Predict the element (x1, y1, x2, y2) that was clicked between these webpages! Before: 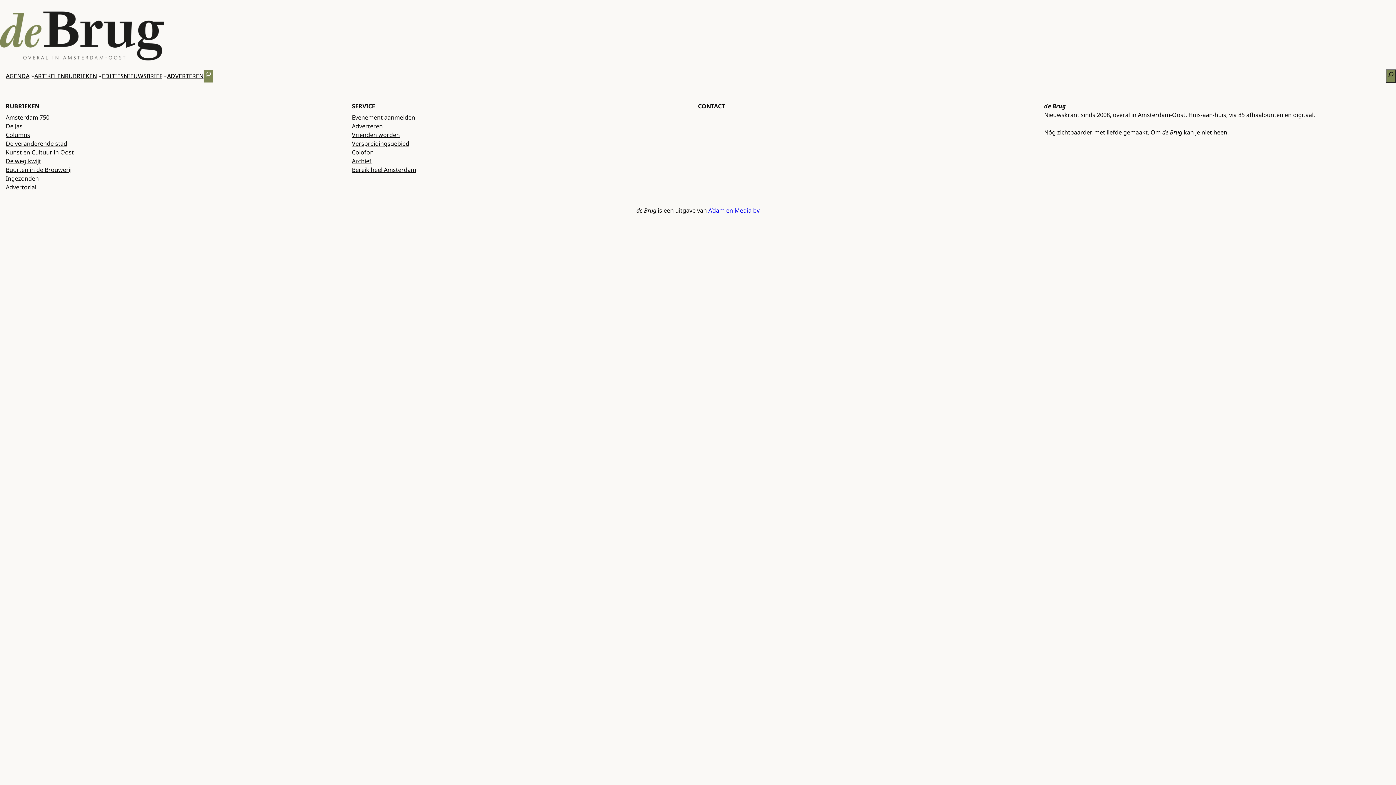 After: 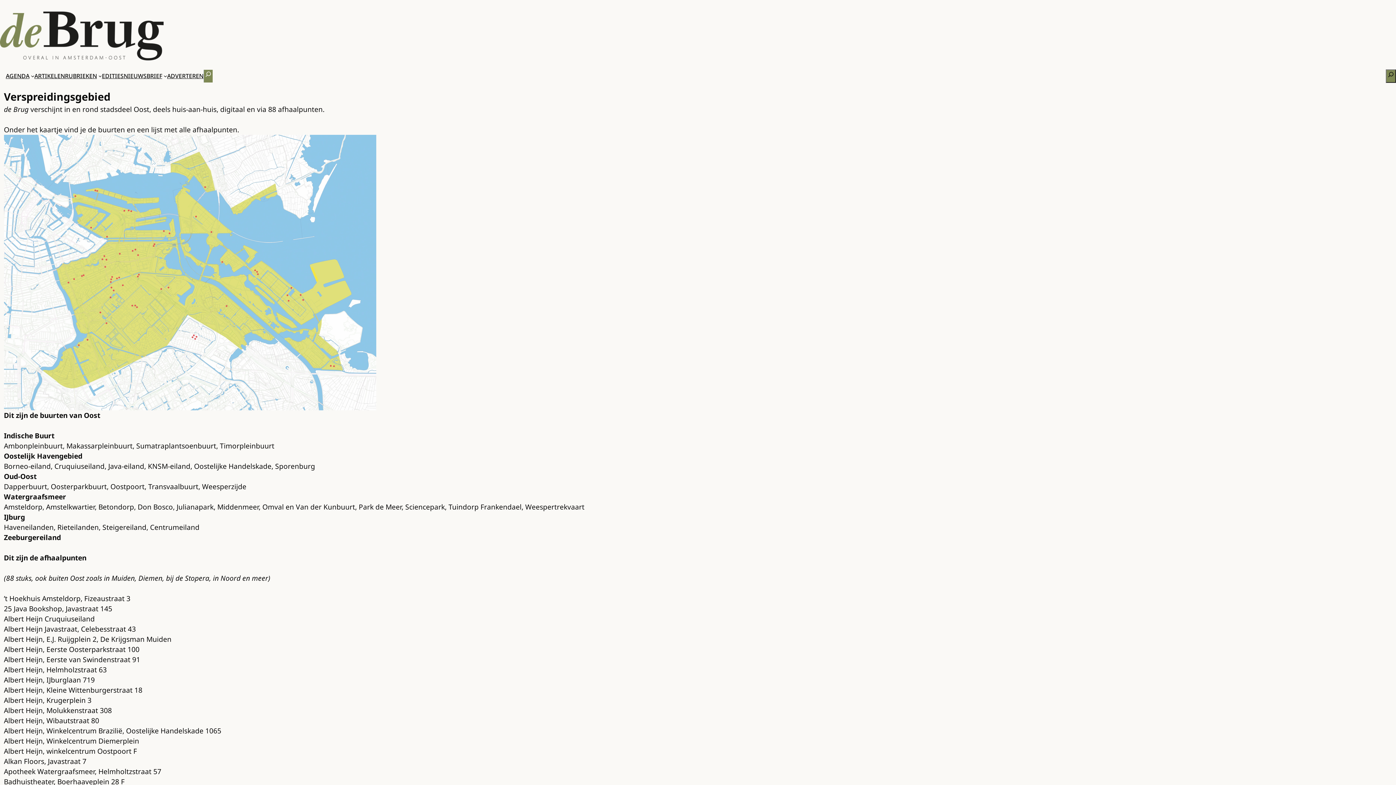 Action: bbox: (352, 139, 409, 147) label: Verspreidingsgebied